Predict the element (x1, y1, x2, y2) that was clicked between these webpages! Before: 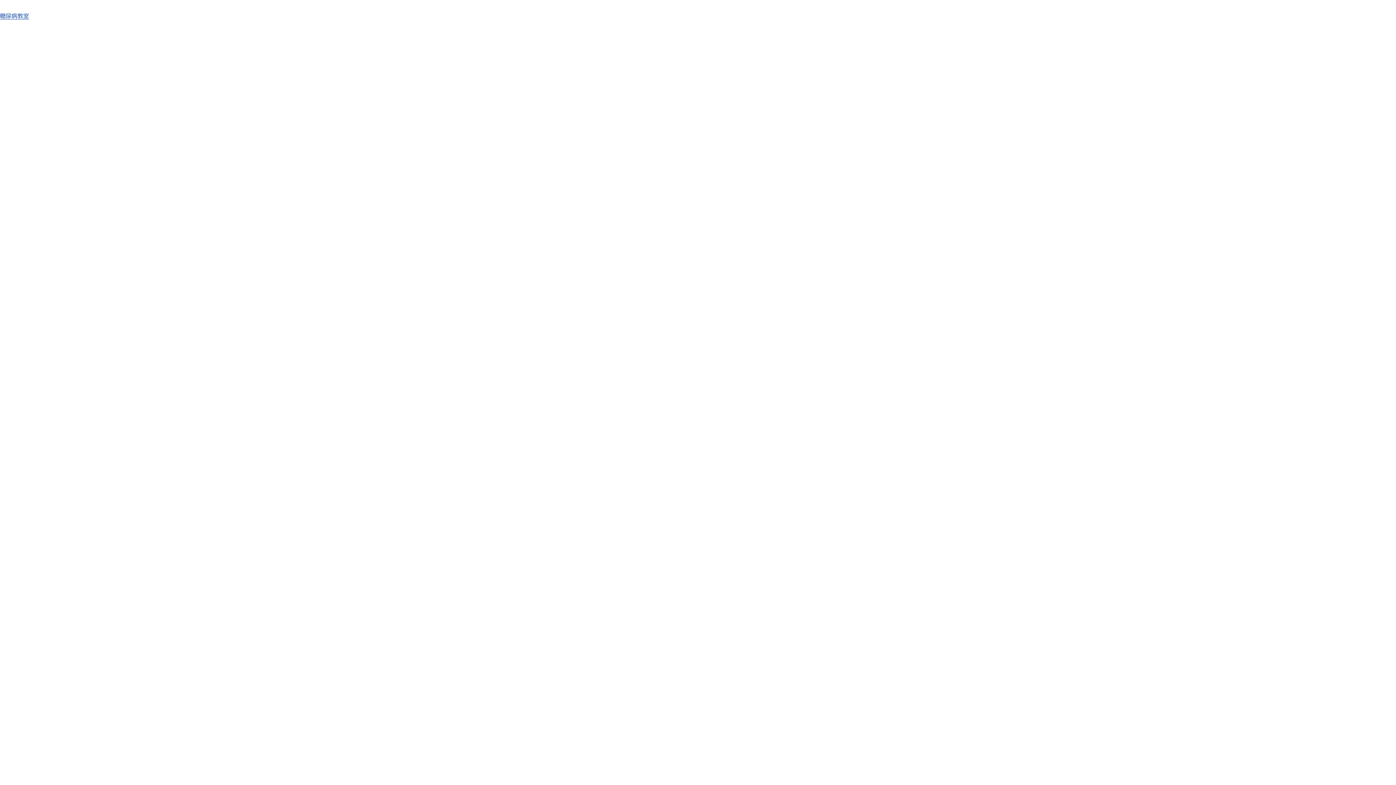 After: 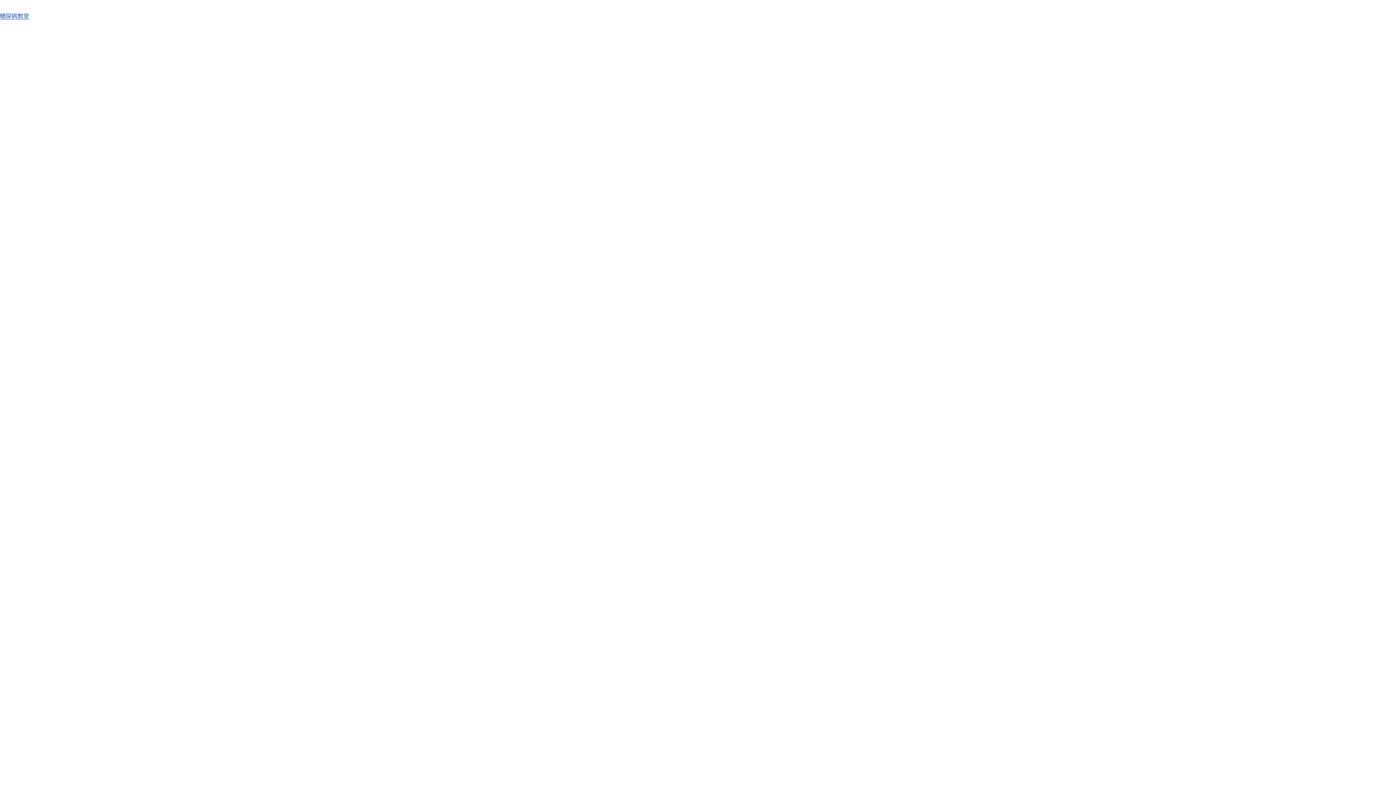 Action: bbox: (0, 12, 29, 19) label: 糖尿病教室